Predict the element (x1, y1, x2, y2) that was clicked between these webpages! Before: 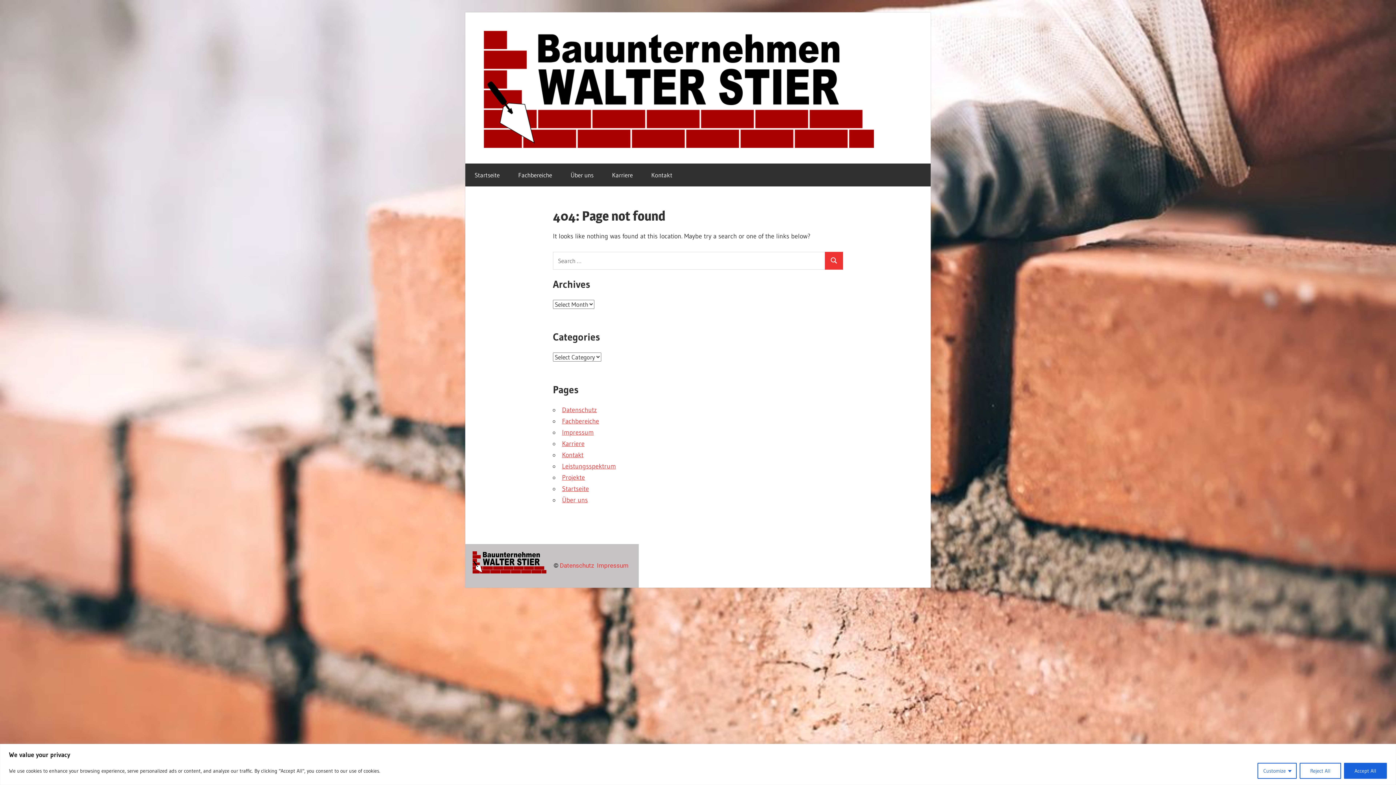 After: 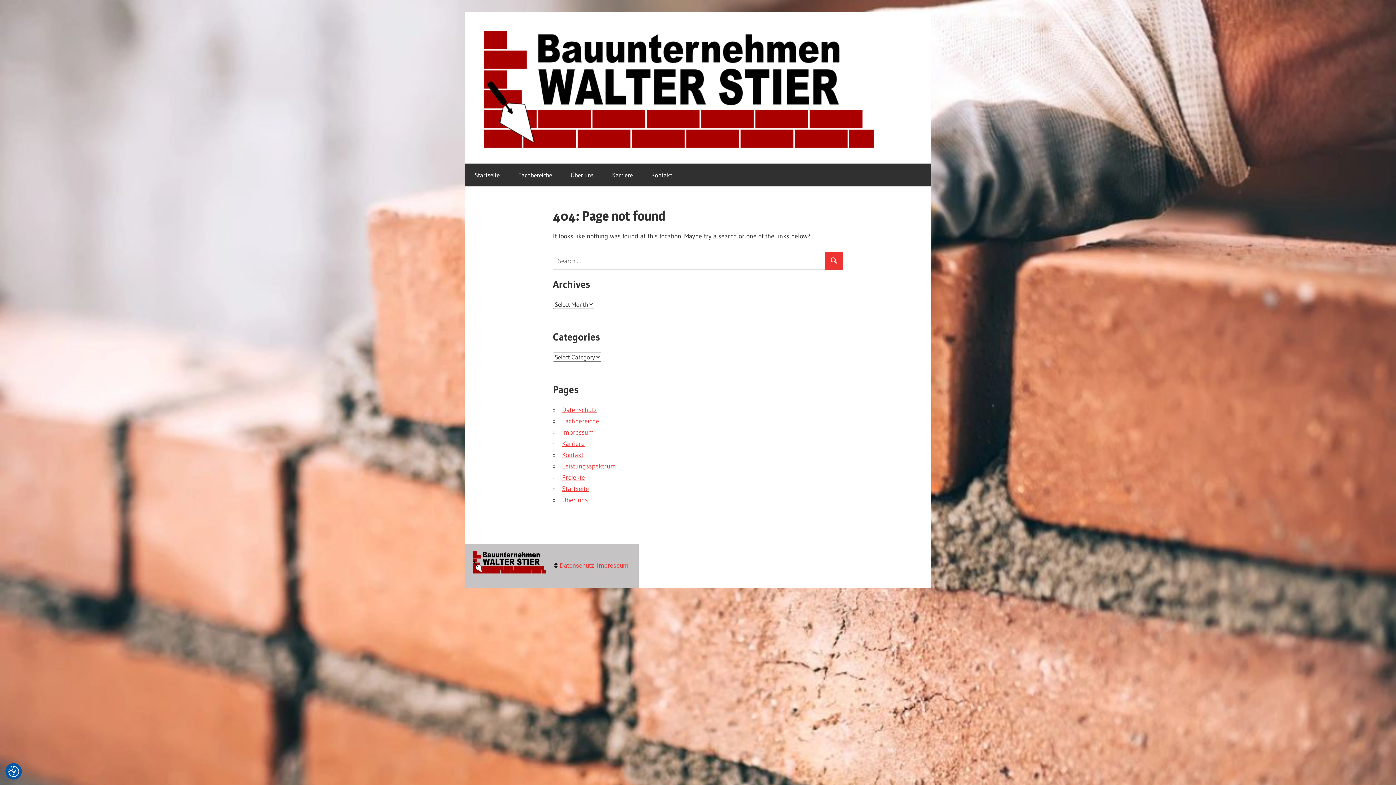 Action: bbox: (1300, 763, 1341, 779) label: Reject All